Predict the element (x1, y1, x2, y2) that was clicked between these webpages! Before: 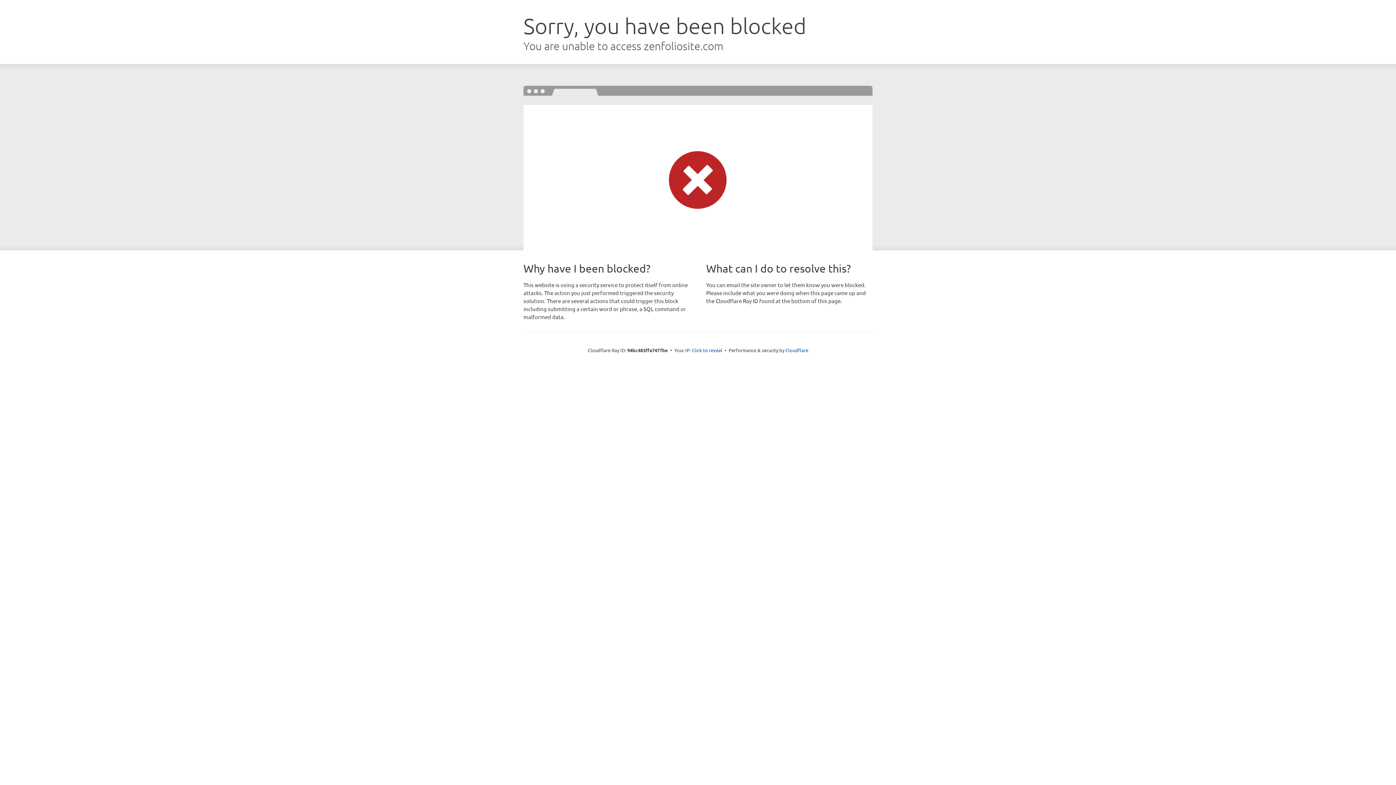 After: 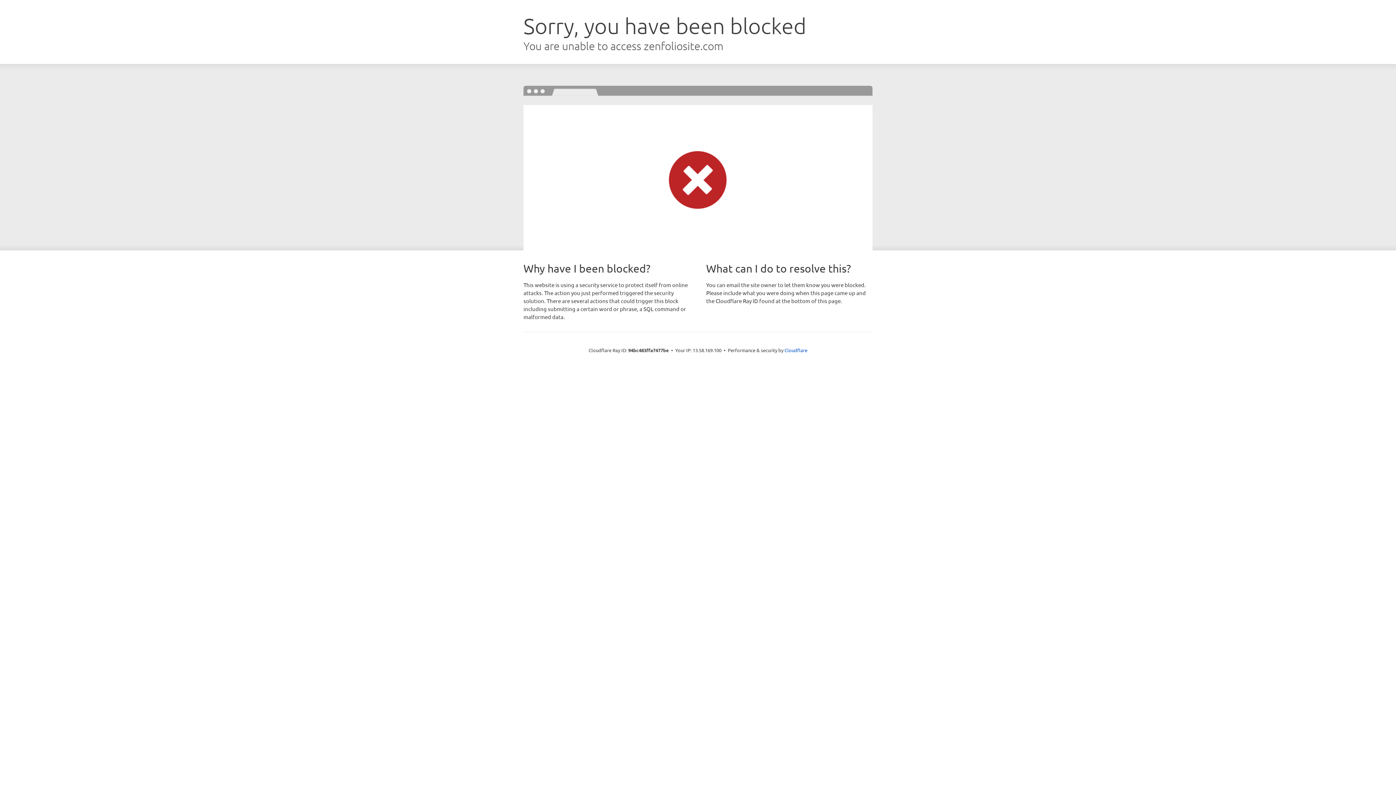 Action: label: Click to reveal bbox: (692, 346, 722, 353)